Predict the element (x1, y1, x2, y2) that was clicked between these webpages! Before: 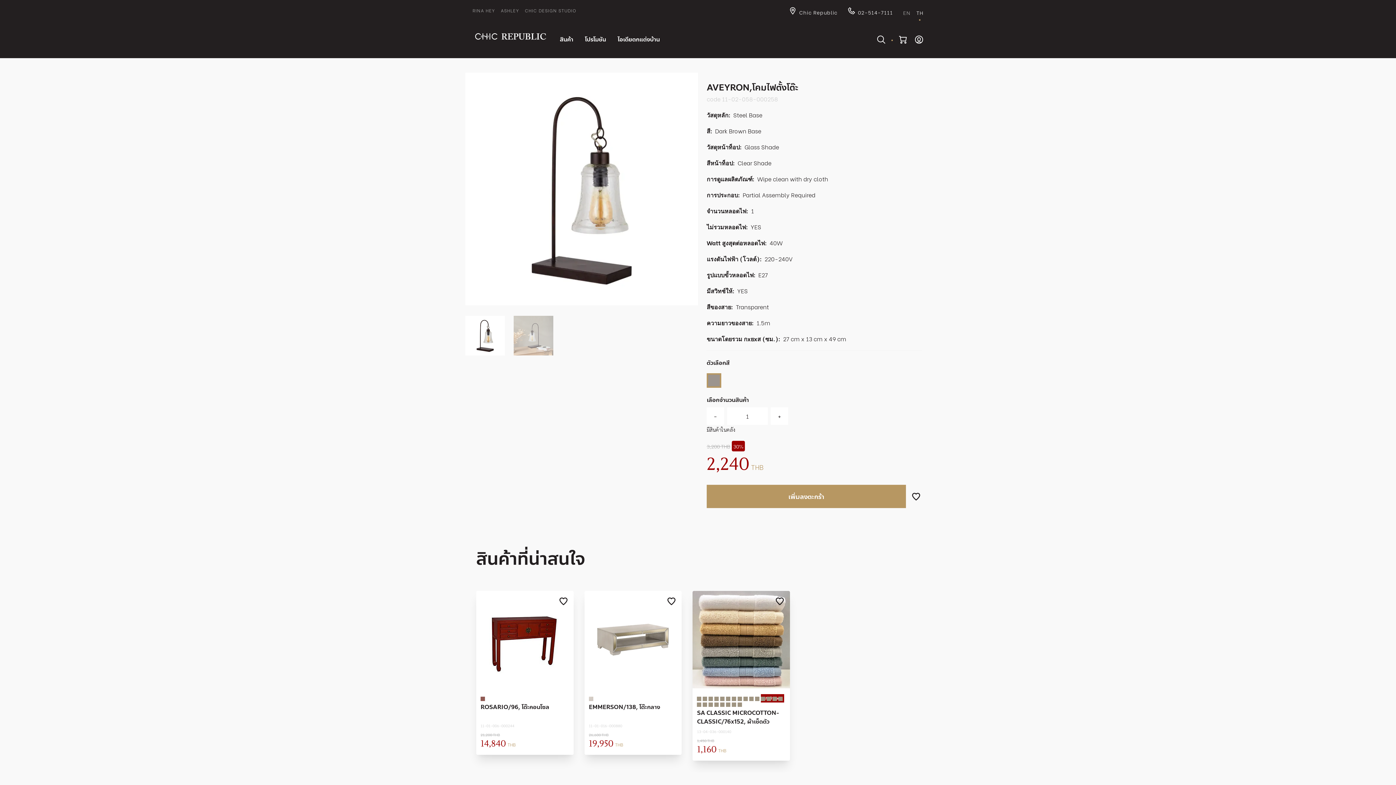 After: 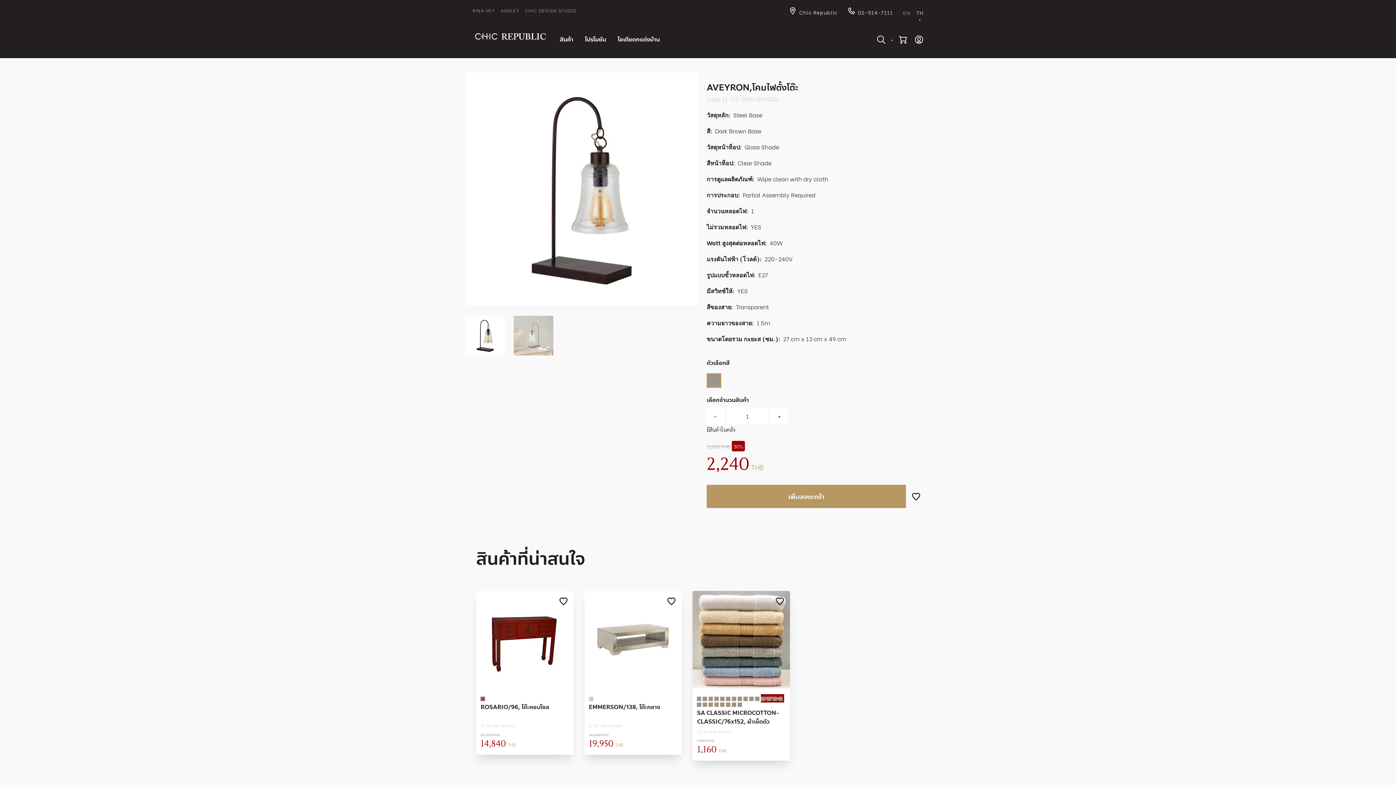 Action: bbox: (706, 373, 721, 388)